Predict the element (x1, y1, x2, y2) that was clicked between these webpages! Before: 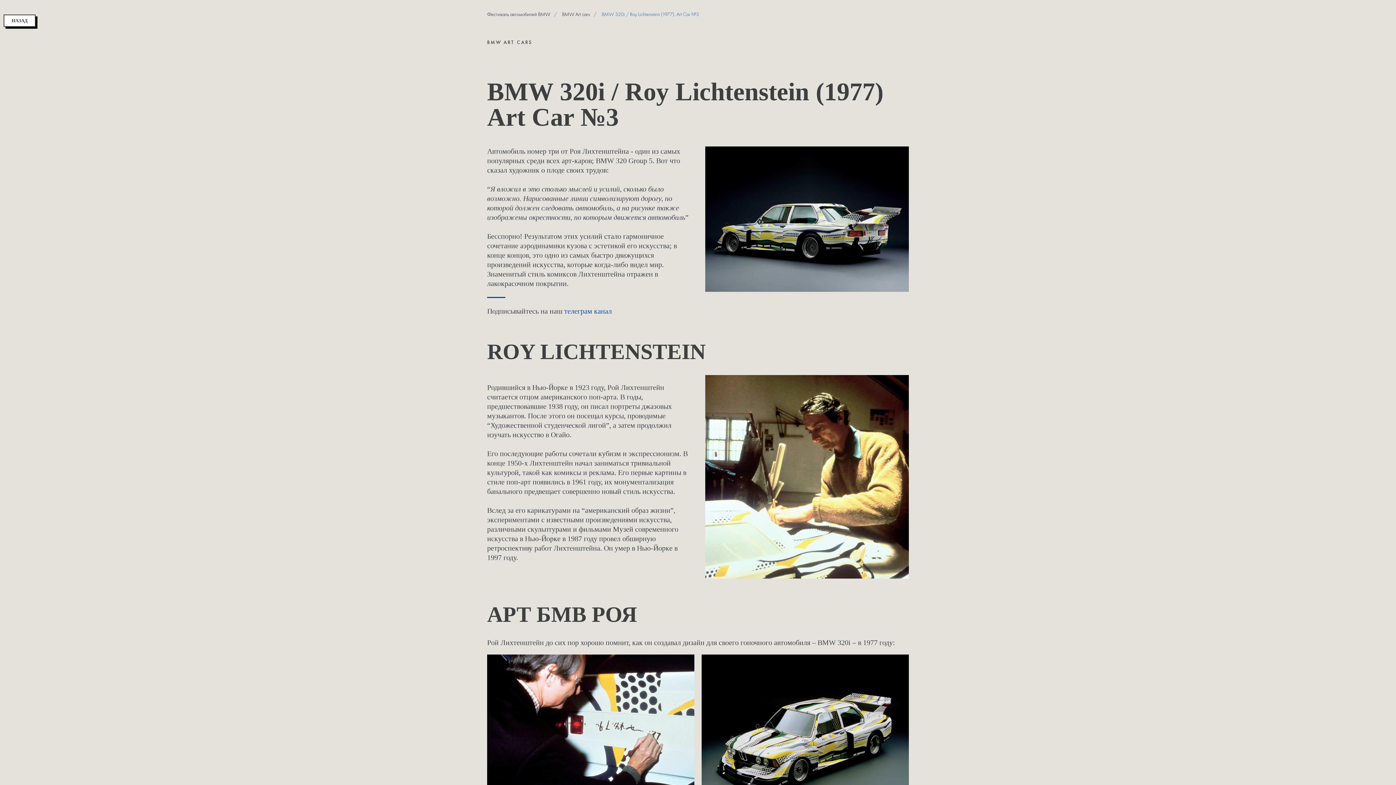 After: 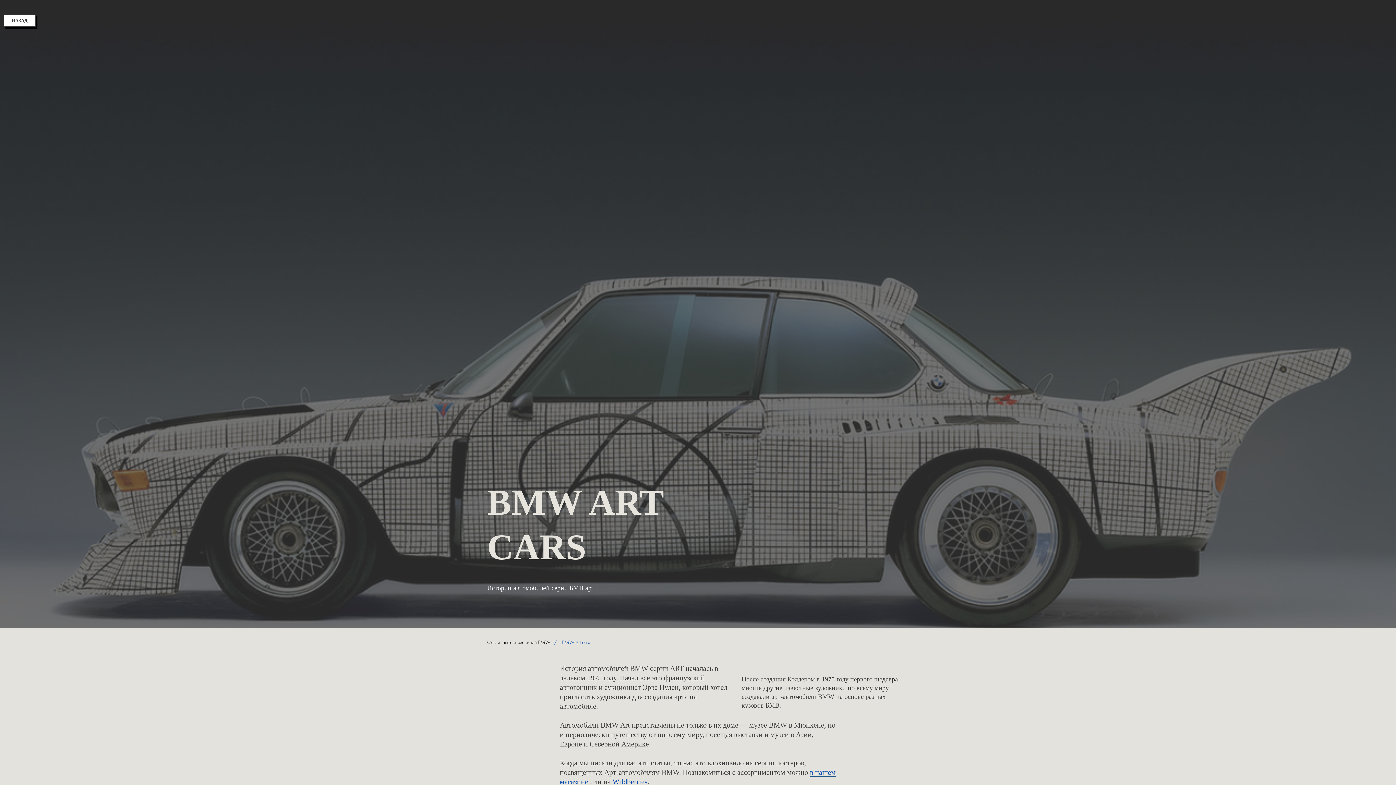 Action: bbox: (562, 10, 590, 17) label: BMW Art cars